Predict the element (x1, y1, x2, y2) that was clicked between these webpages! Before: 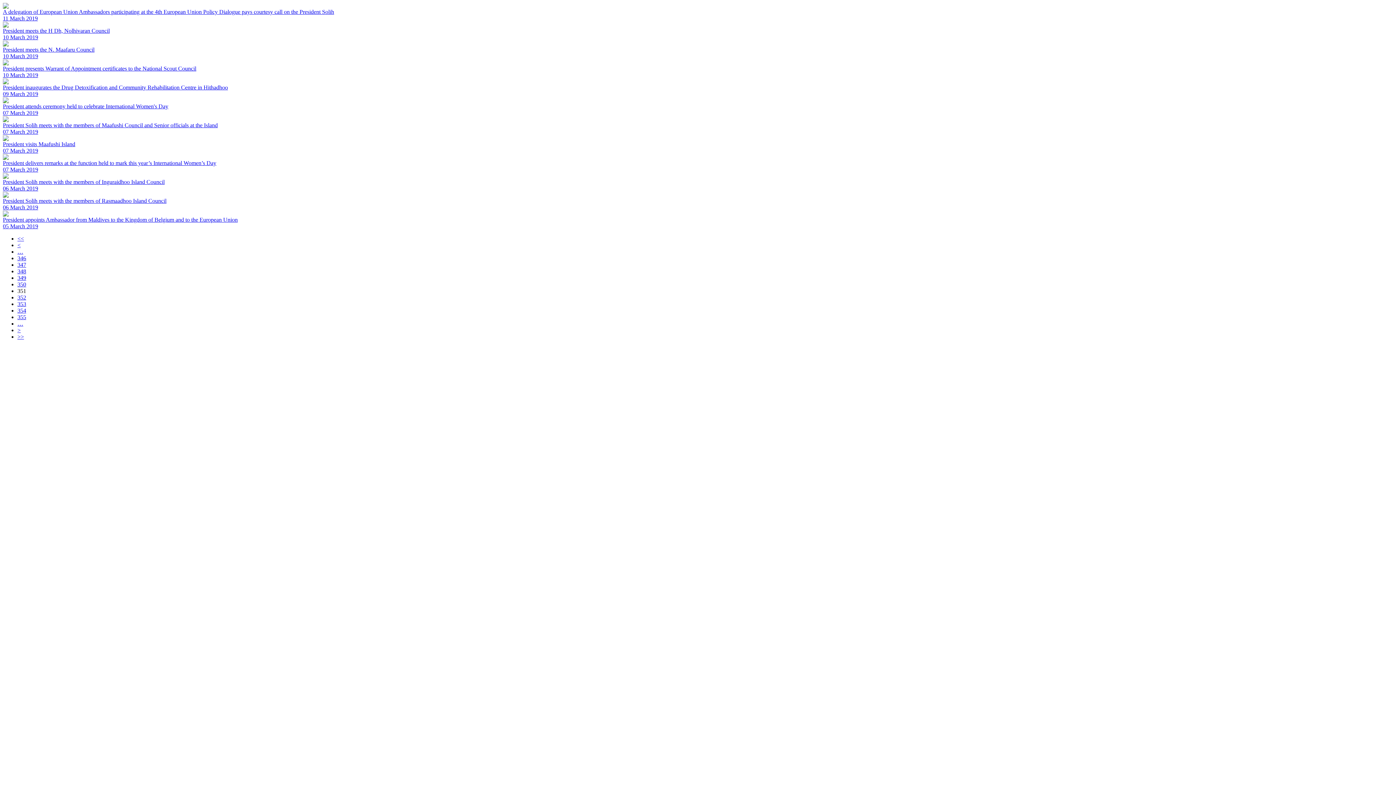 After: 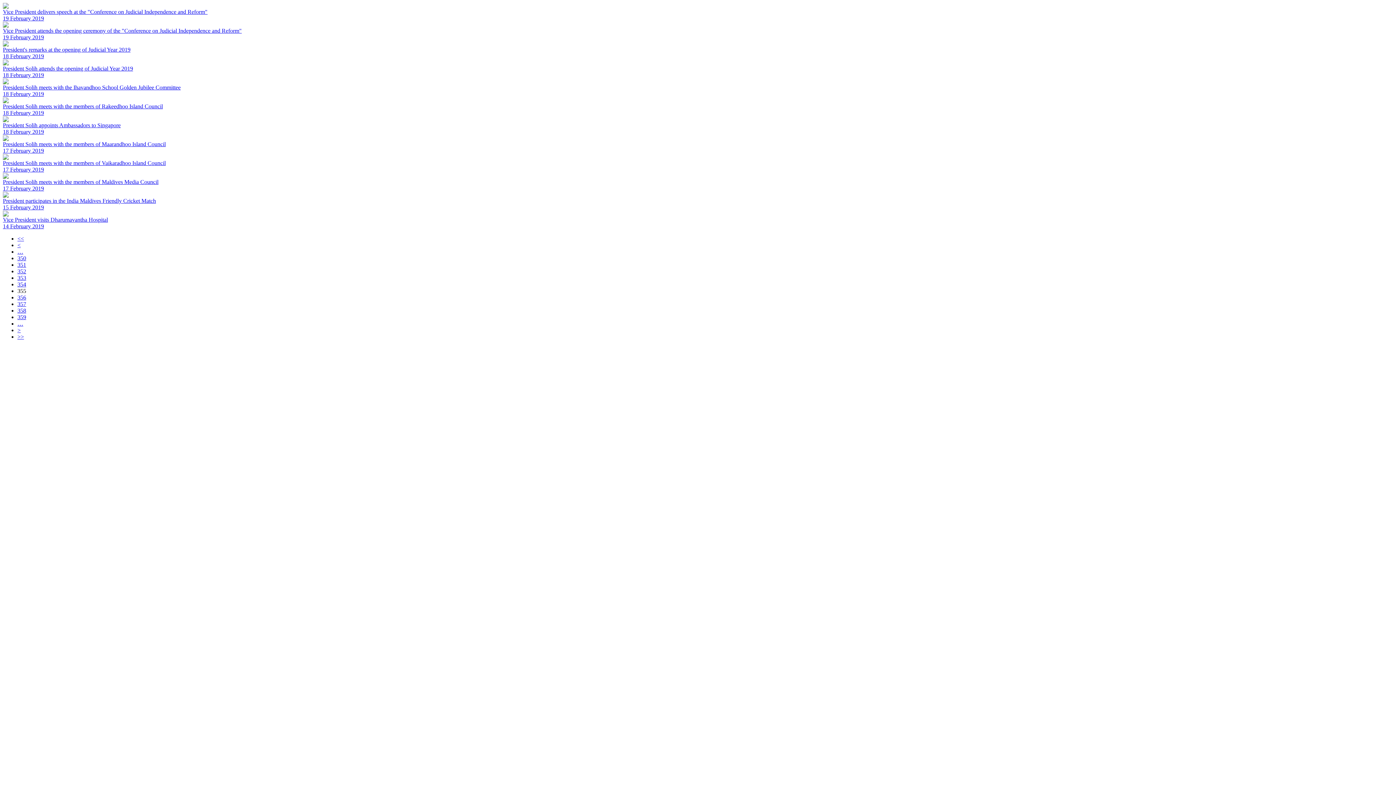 Action: label: 355 bbox: (17, 314, 26, 320)